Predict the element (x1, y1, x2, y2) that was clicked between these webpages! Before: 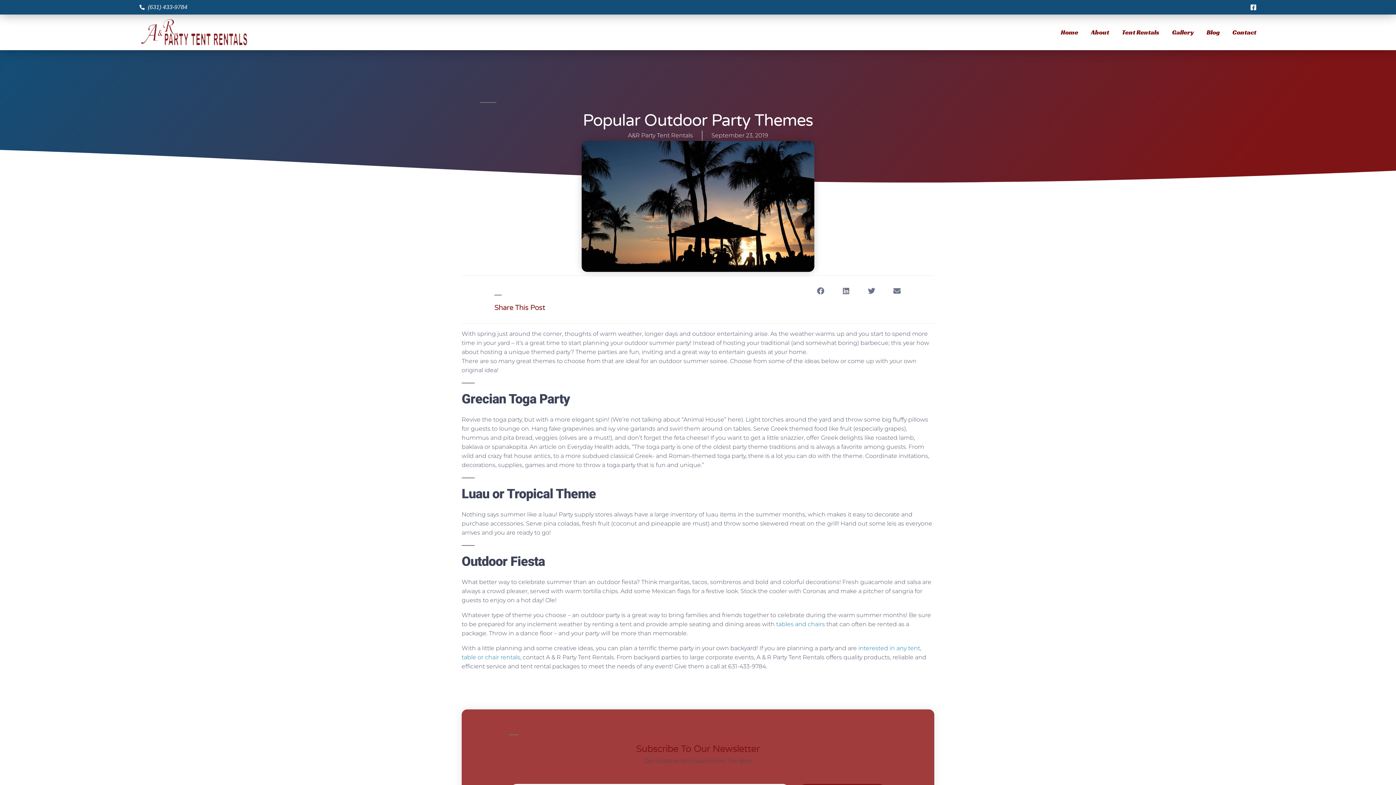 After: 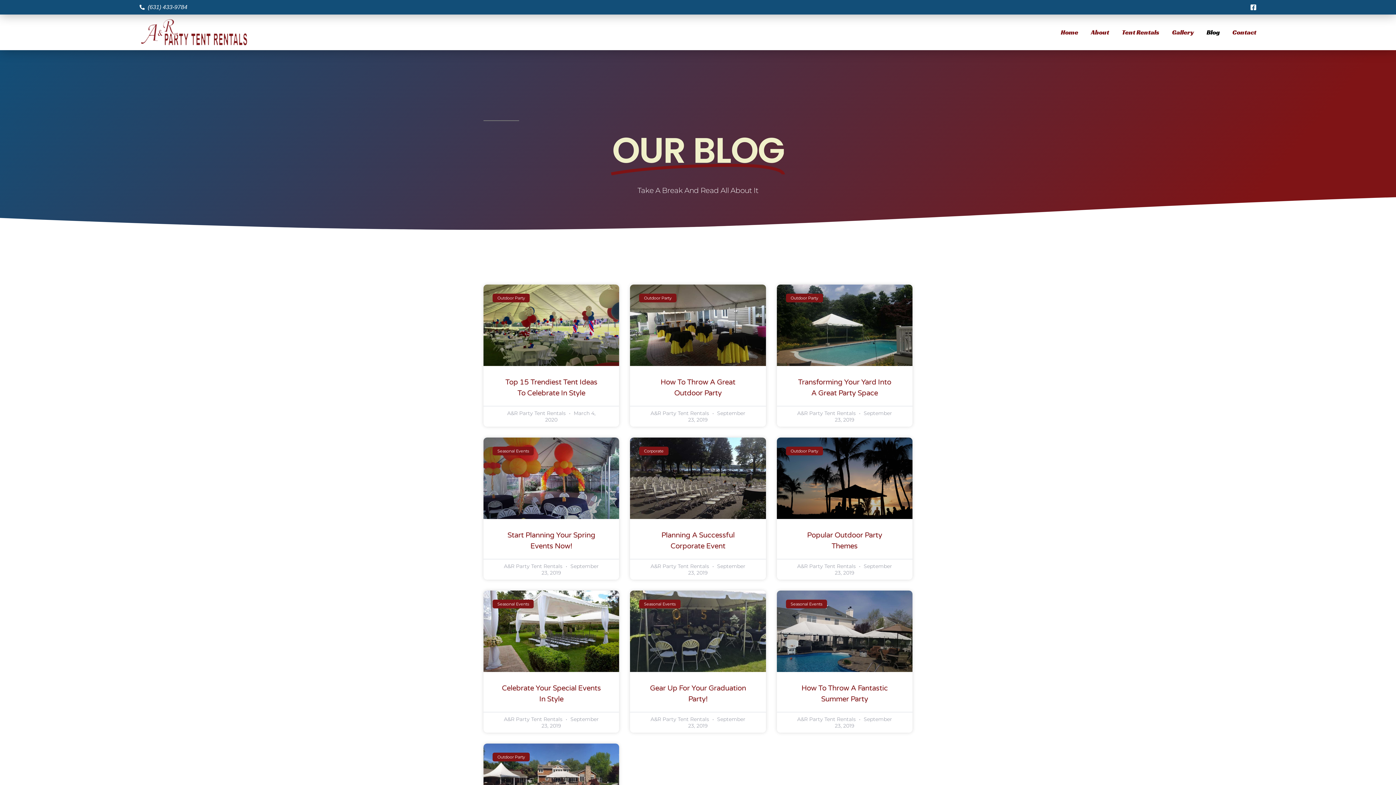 Action: bbox: (1206, 23, 1219, 40) label: Blog